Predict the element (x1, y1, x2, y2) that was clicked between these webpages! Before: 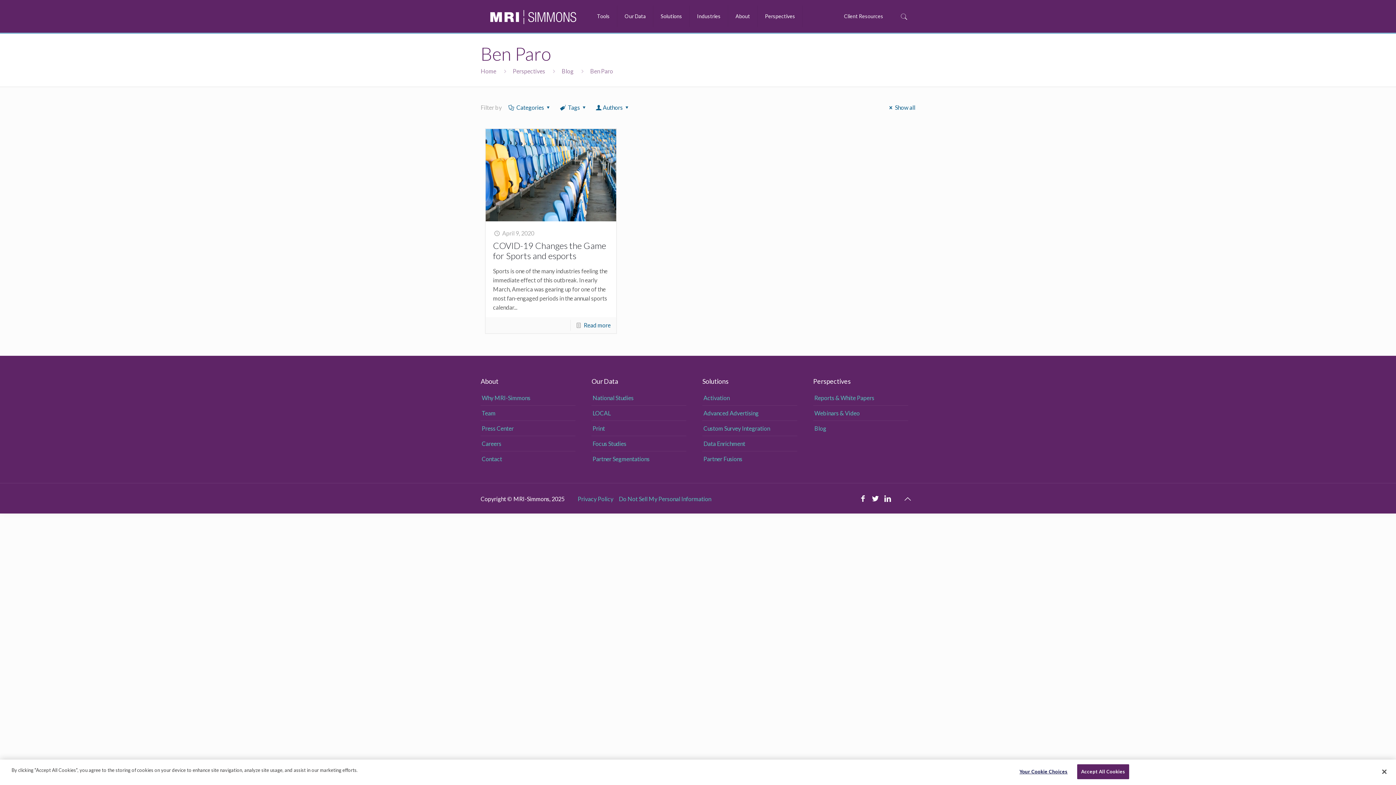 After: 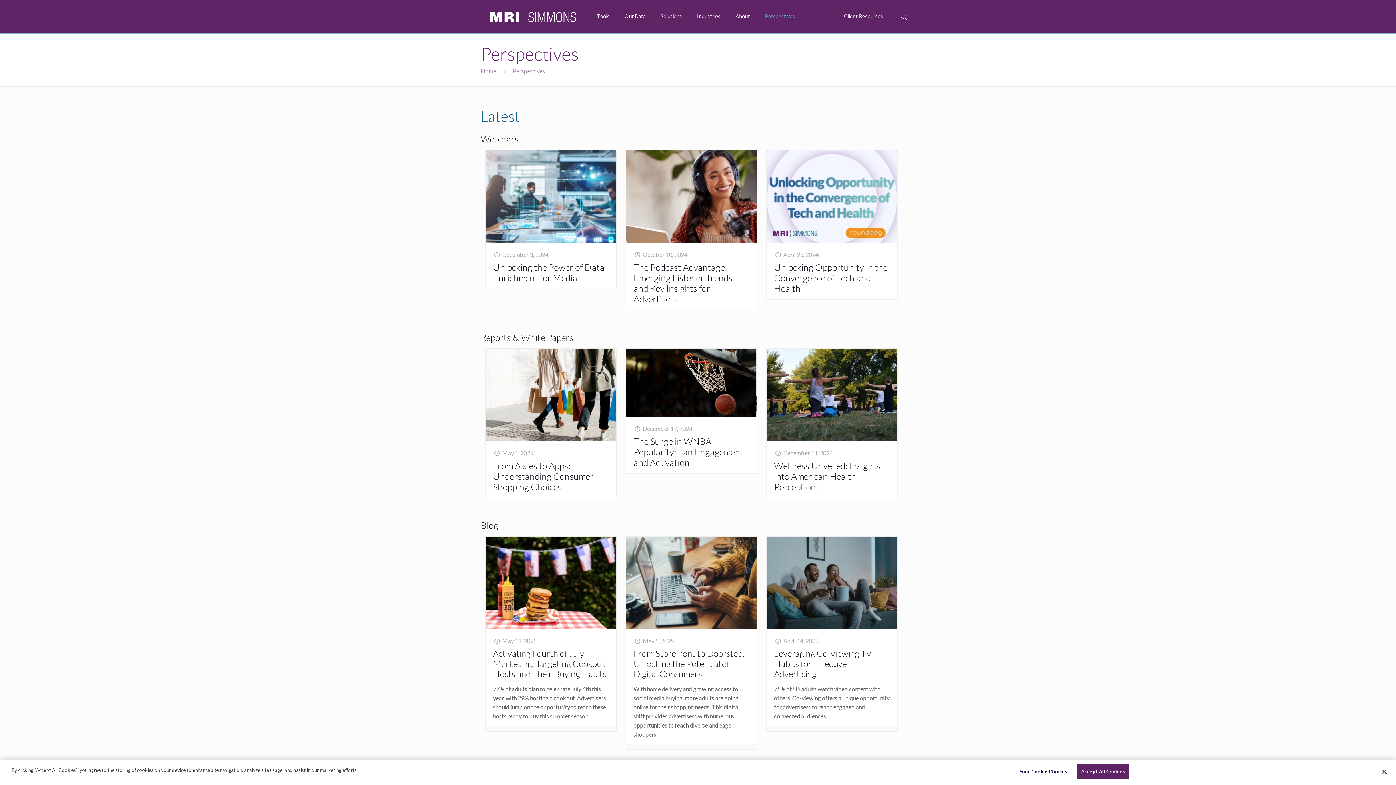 Action: bbox: (512, 67, 545, 74) label: Perspectives